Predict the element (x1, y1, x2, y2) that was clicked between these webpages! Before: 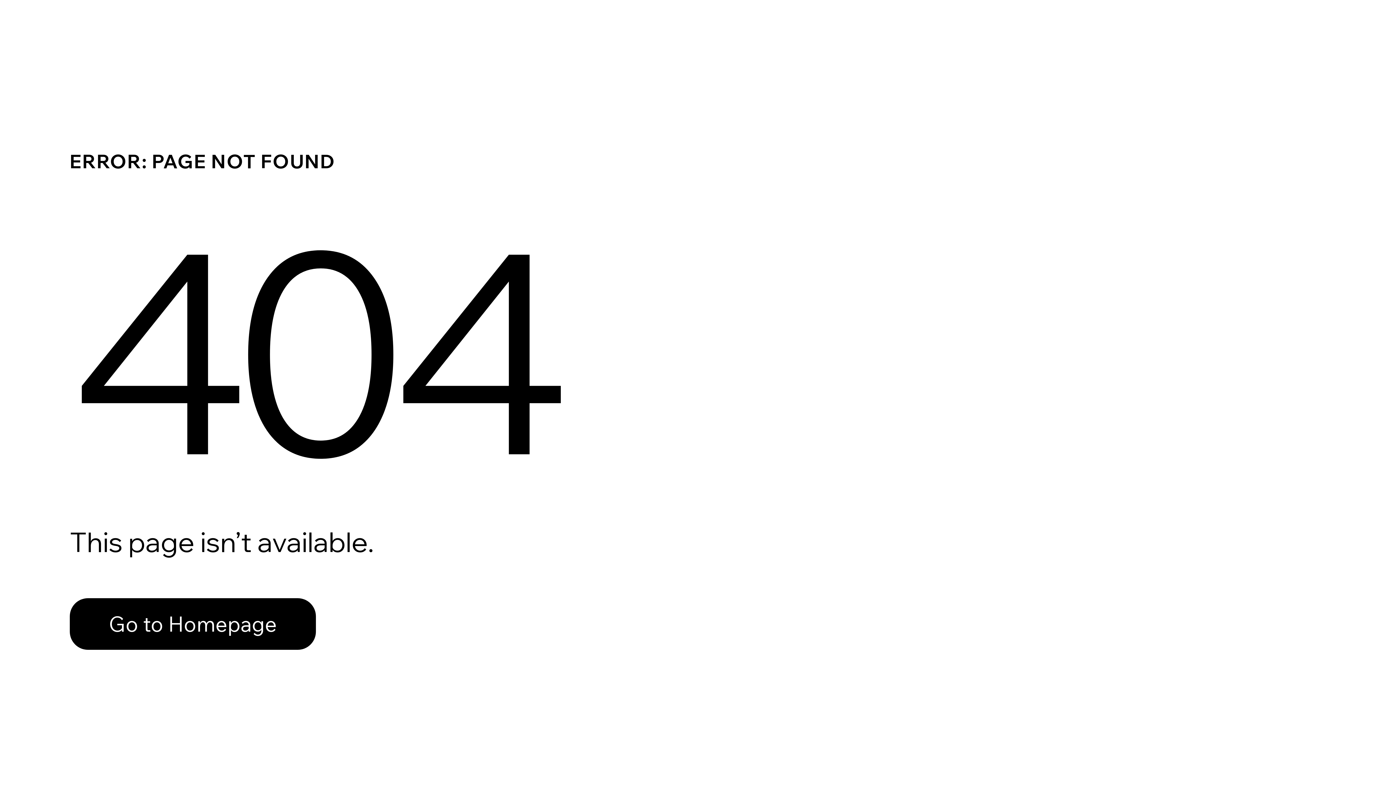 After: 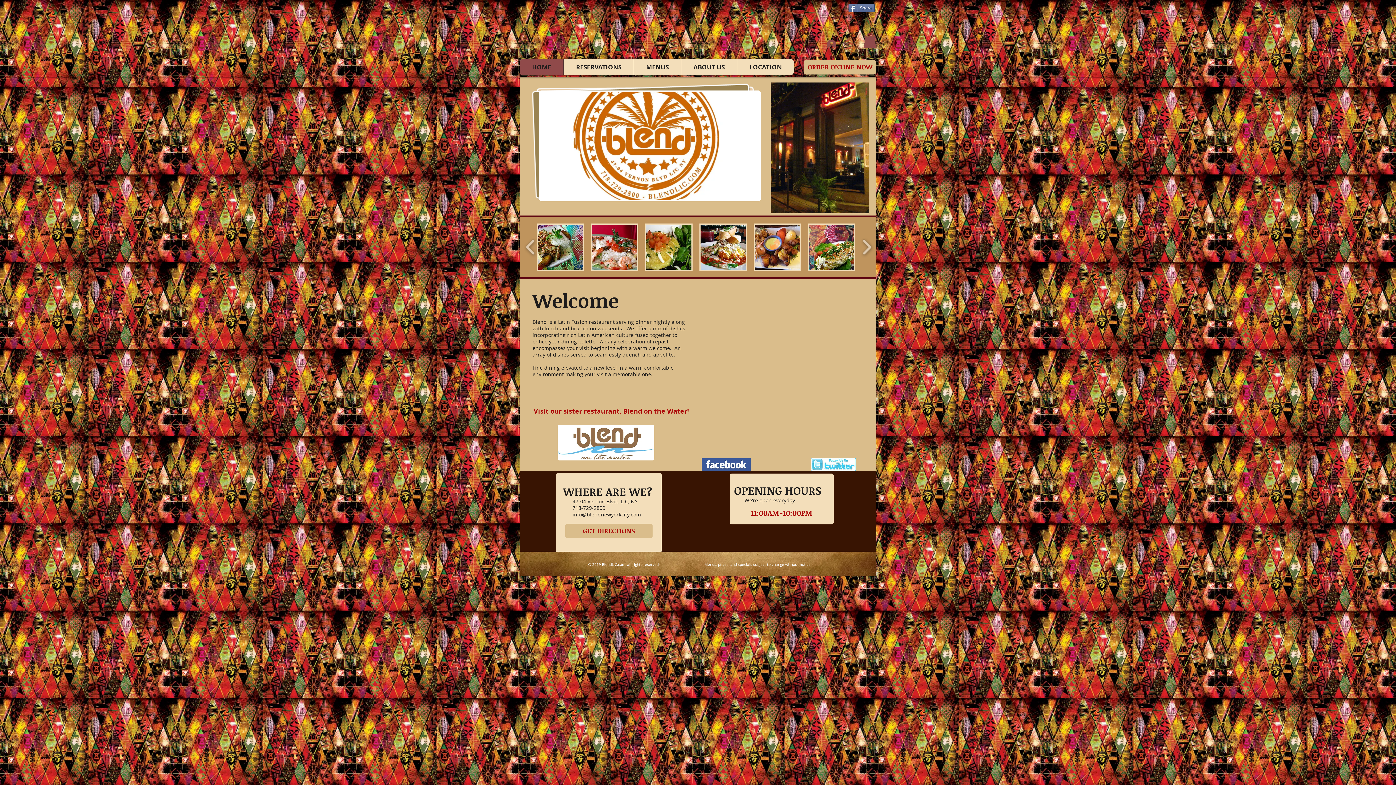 Action: bbox: (69, 598, 316, 650) label: Go to Homepage